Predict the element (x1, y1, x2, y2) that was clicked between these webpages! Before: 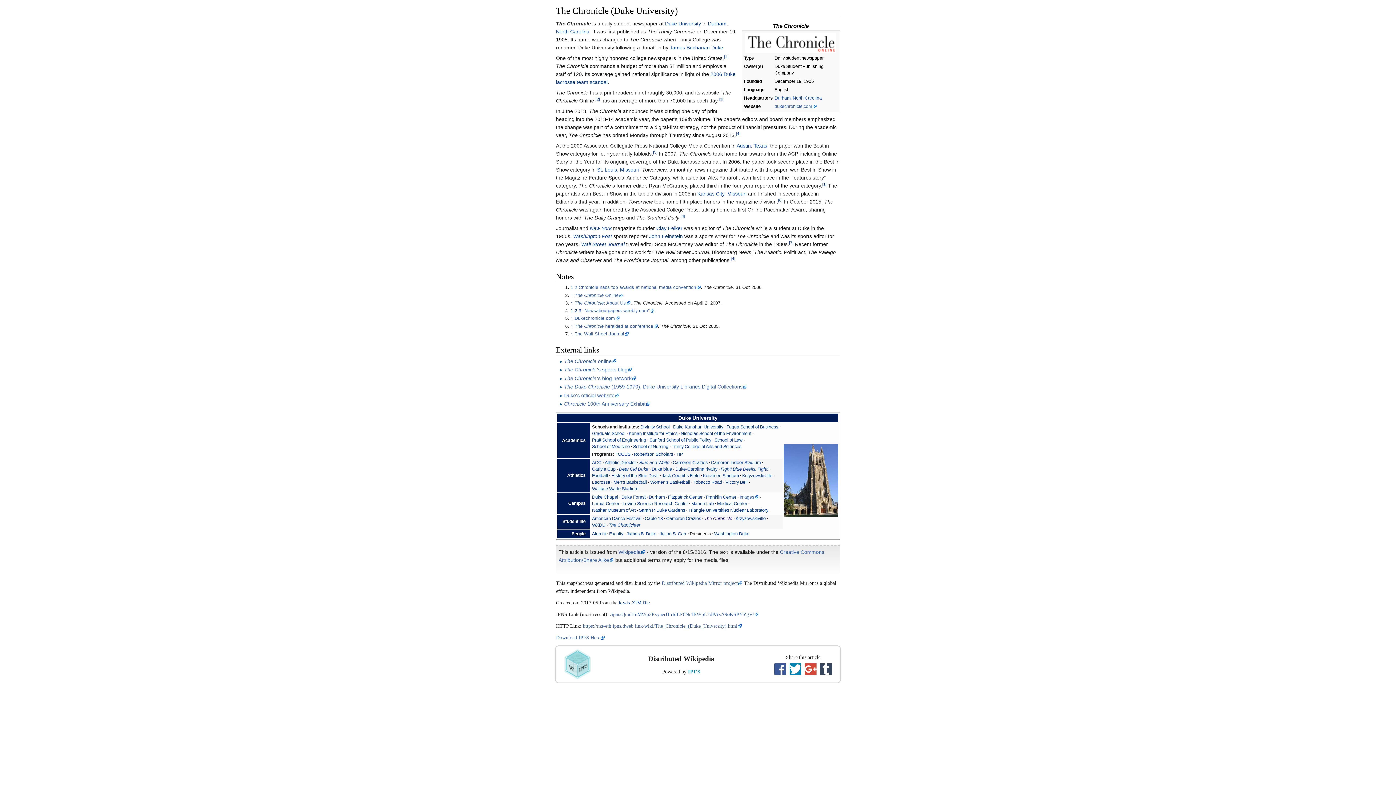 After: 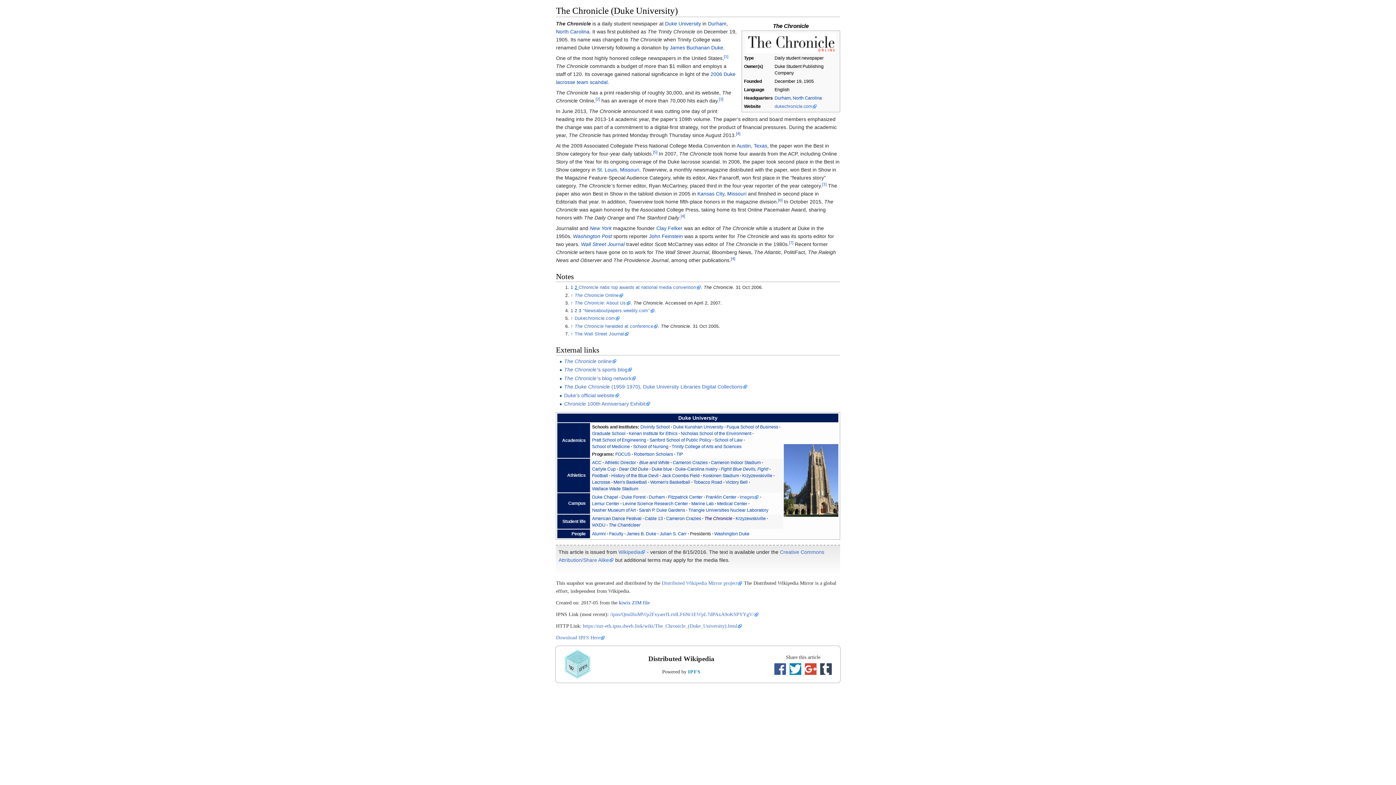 Action: bbox: (574, 285, 578, 290) label: 2 